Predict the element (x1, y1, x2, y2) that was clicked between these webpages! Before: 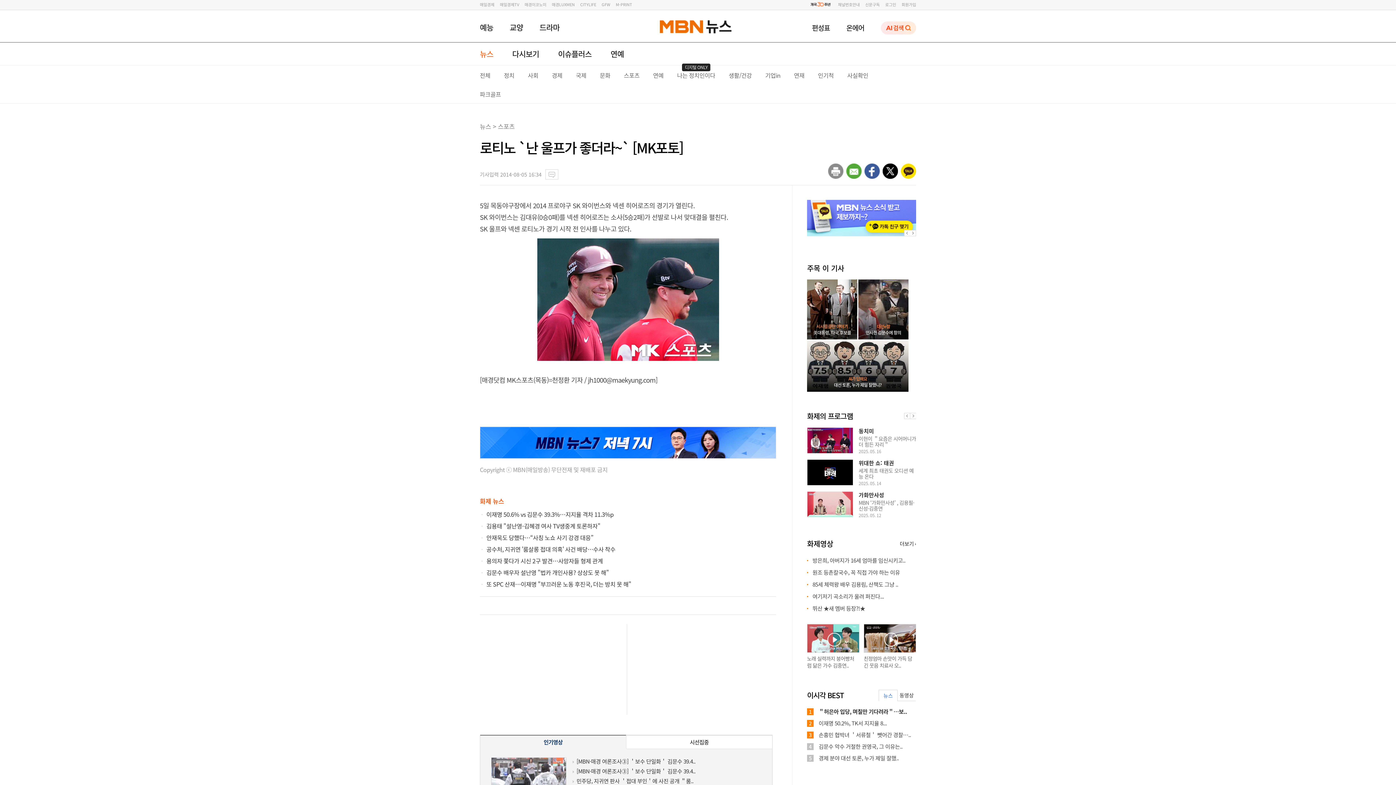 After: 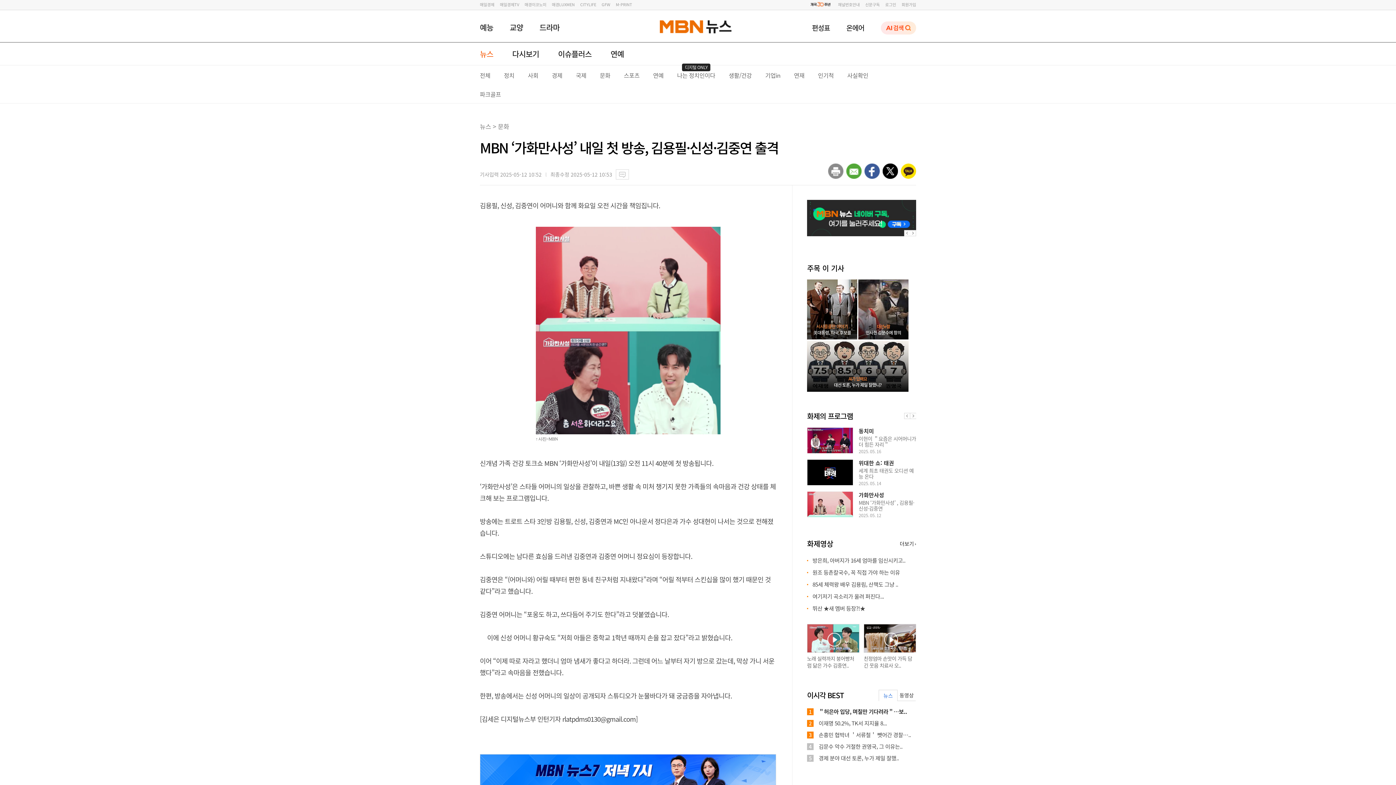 Action: bbox: (858, 498, 916, 511) label: MBN ‘가화만사성’ , 김용필·신성·김중연